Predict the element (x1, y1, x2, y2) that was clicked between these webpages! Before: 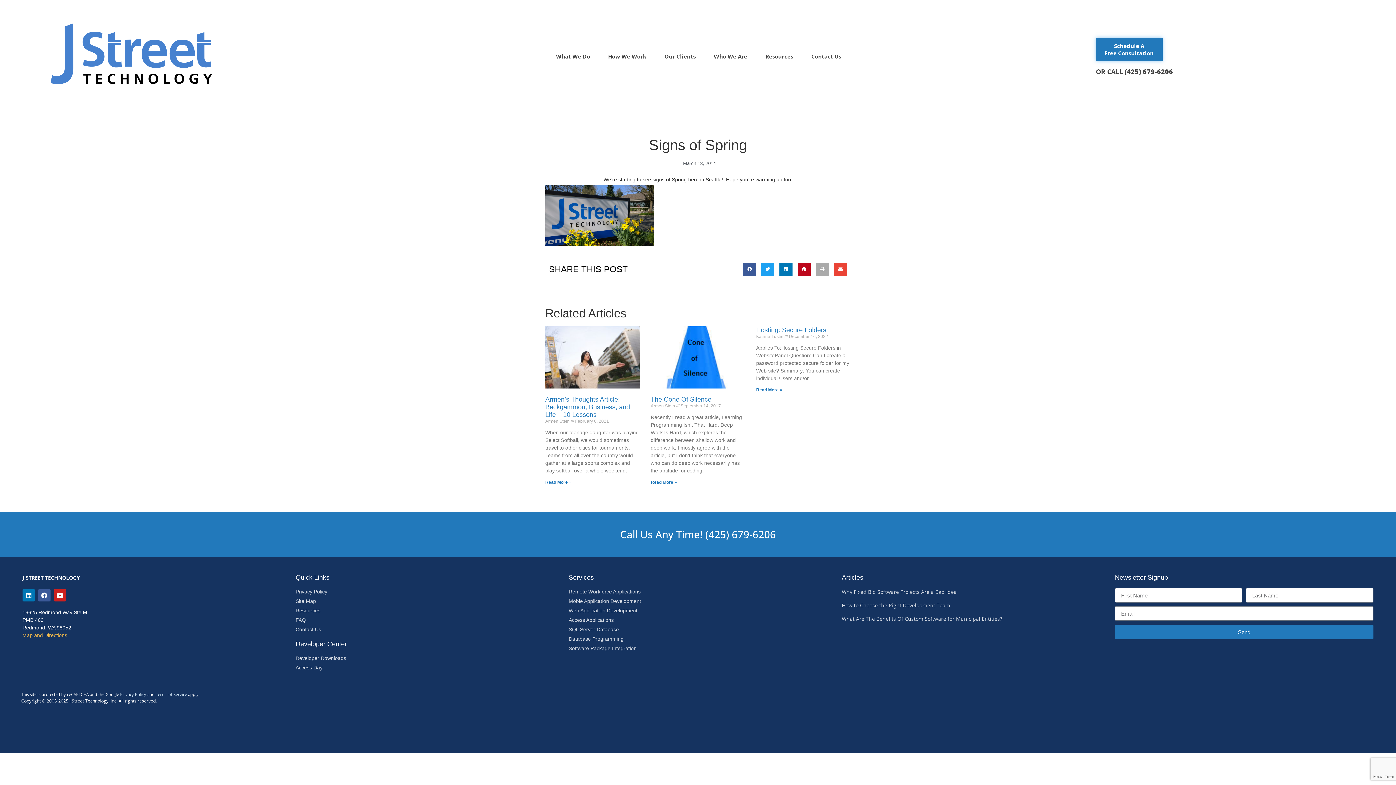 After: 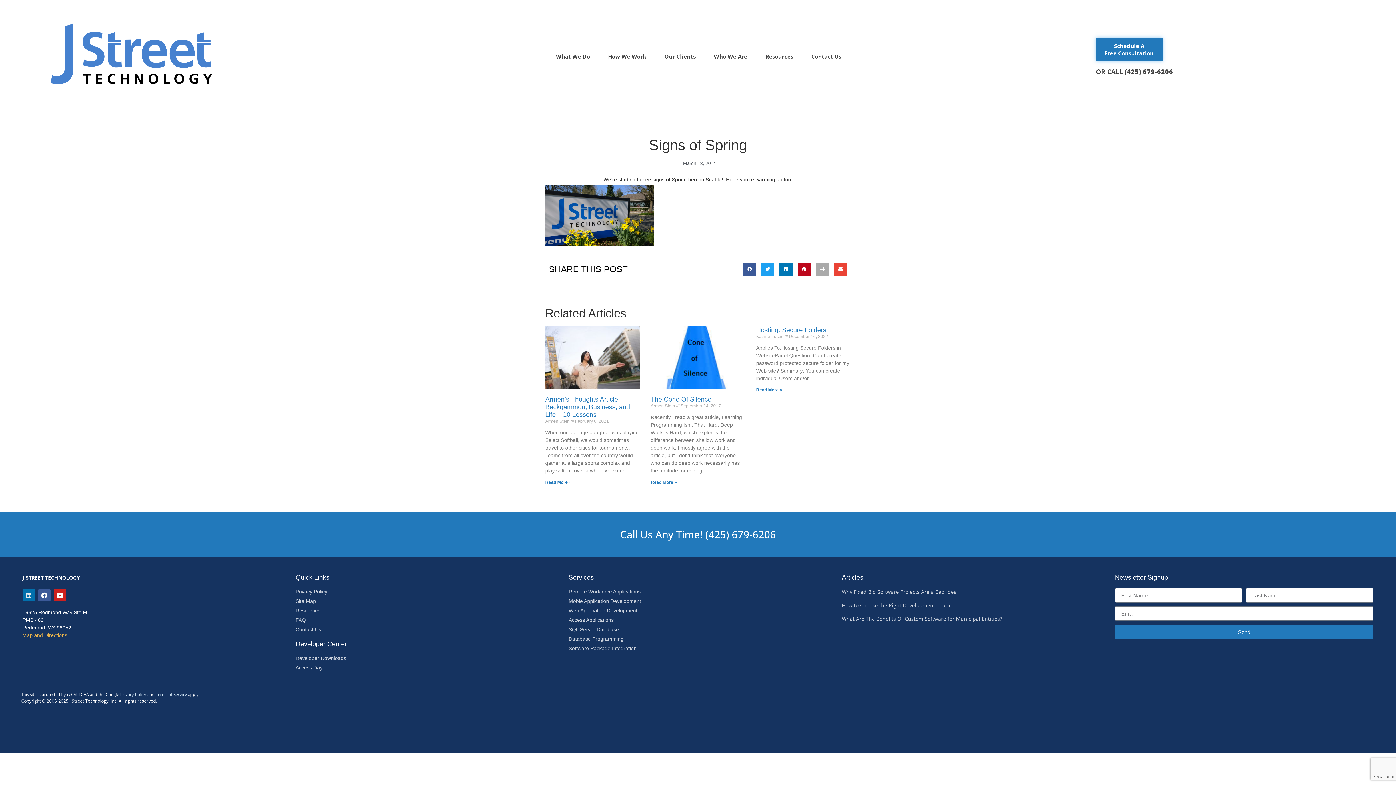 Action: label: Linkedin bbox: (22, 589, 34, 601)